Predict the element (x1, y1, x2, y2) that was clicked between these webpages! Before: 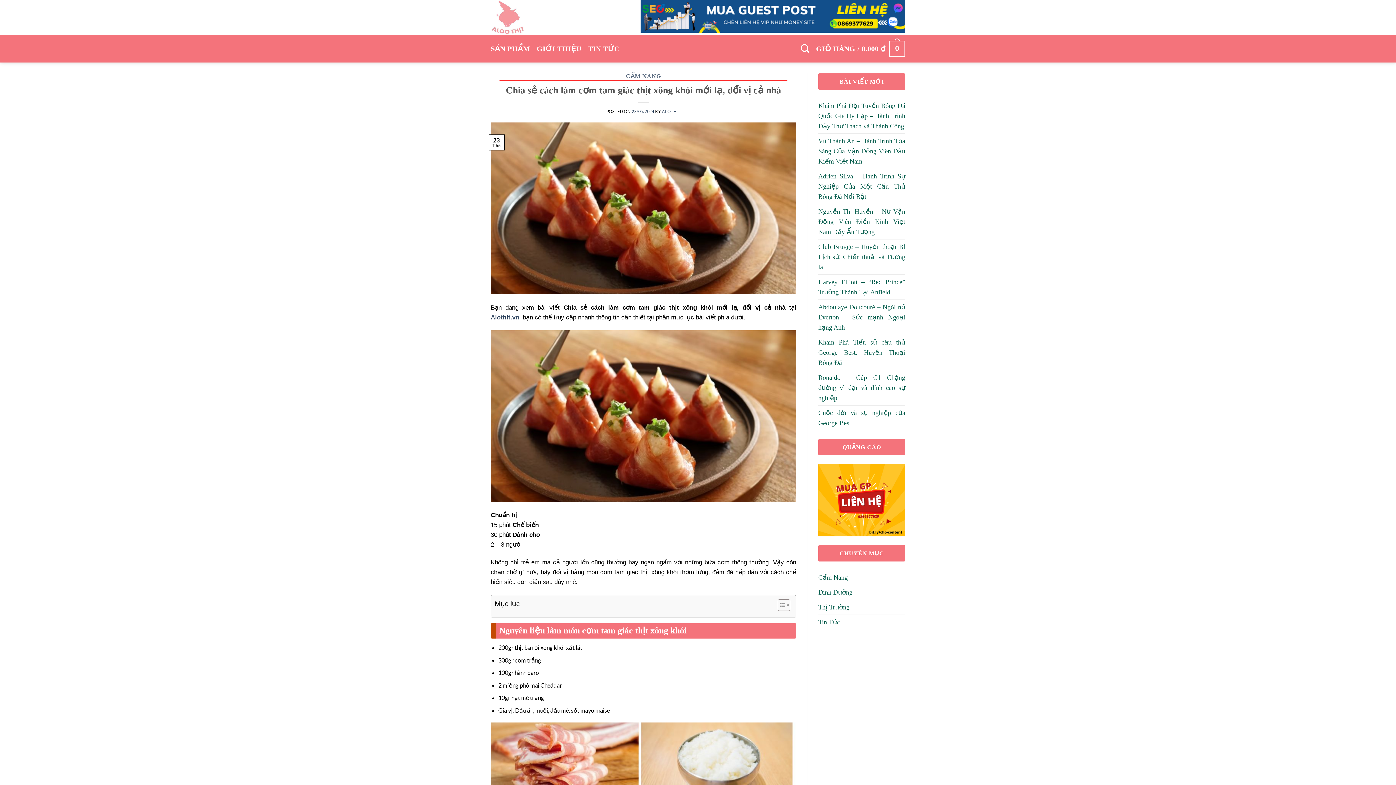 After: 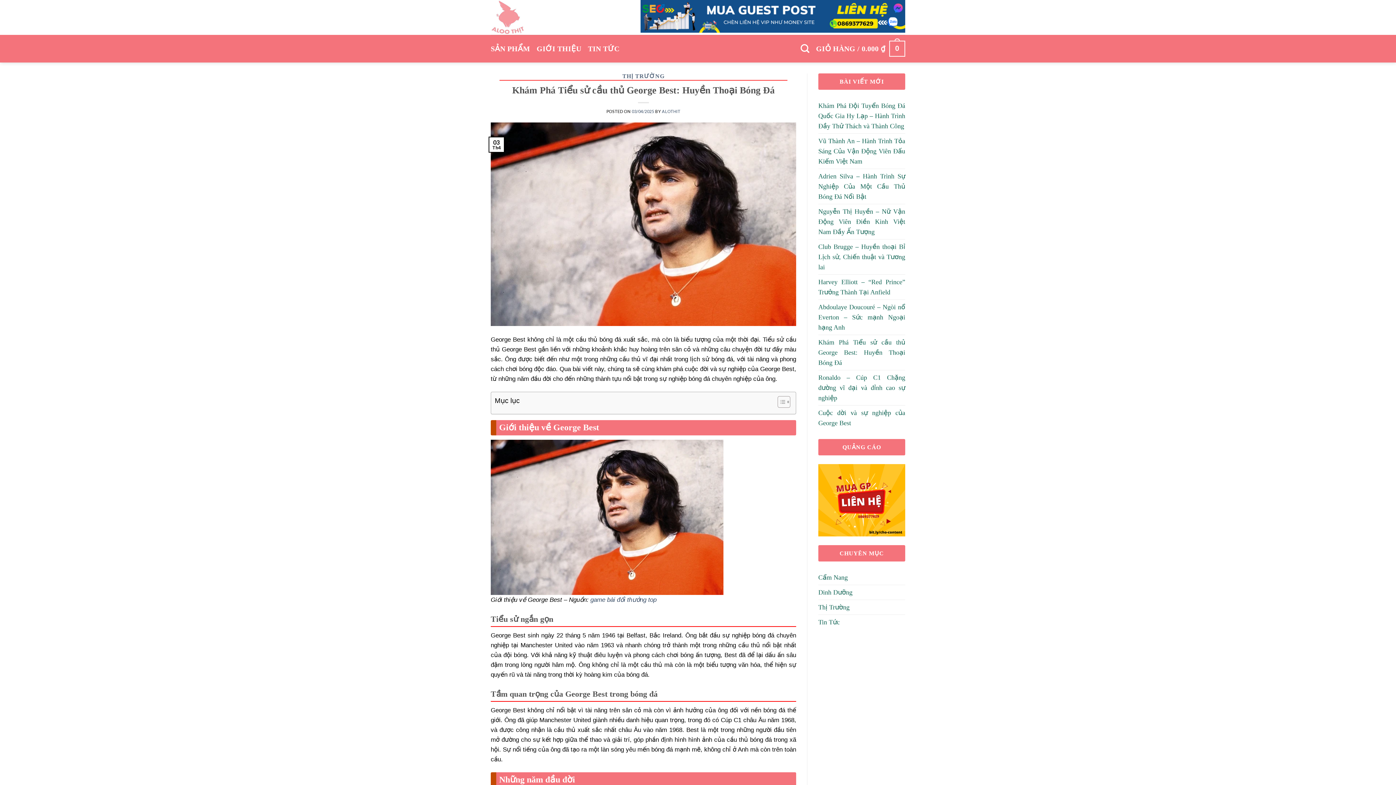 Action: bbox: (818, 335, 905, 370) label: Khám Phá Tiểu sử cầu thủ George Best: Huyền Thoại Bóng Đá